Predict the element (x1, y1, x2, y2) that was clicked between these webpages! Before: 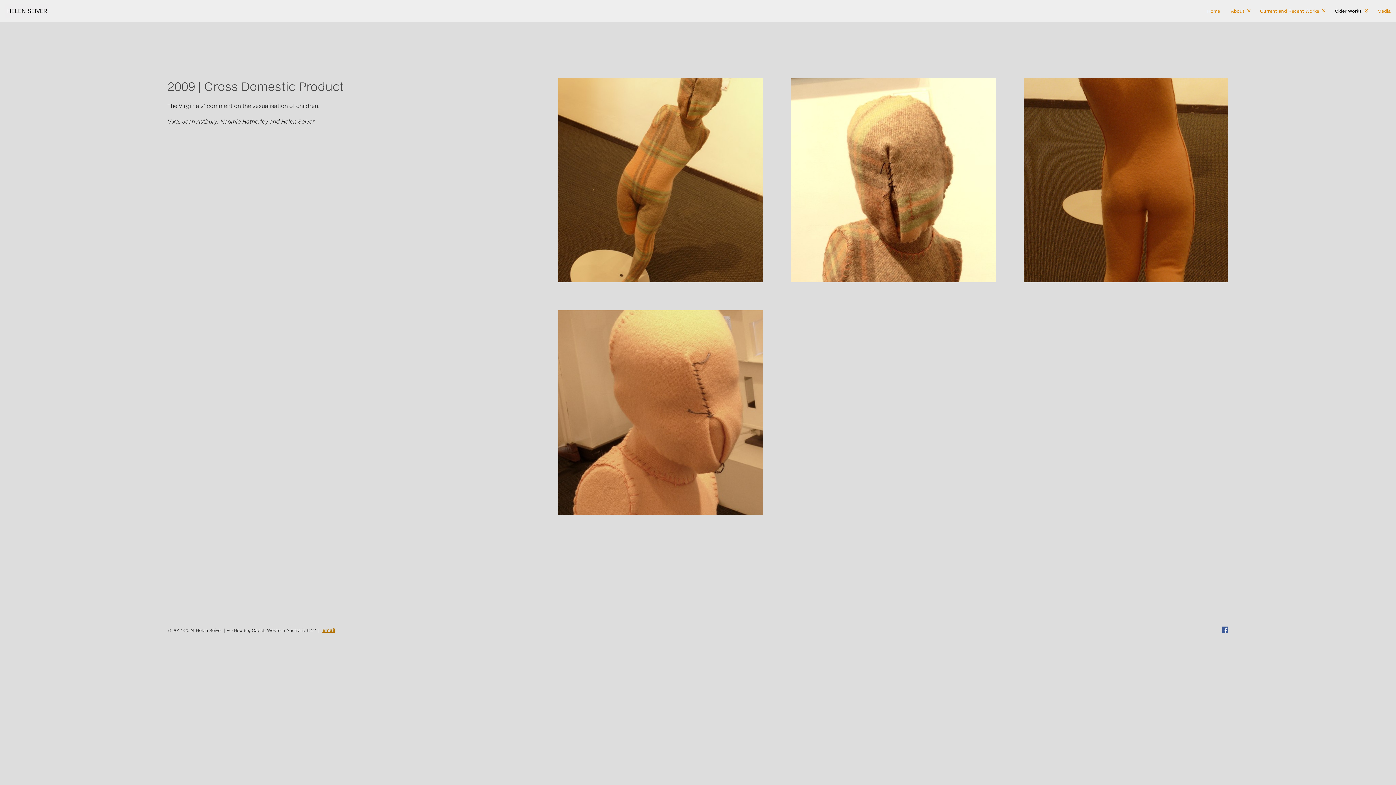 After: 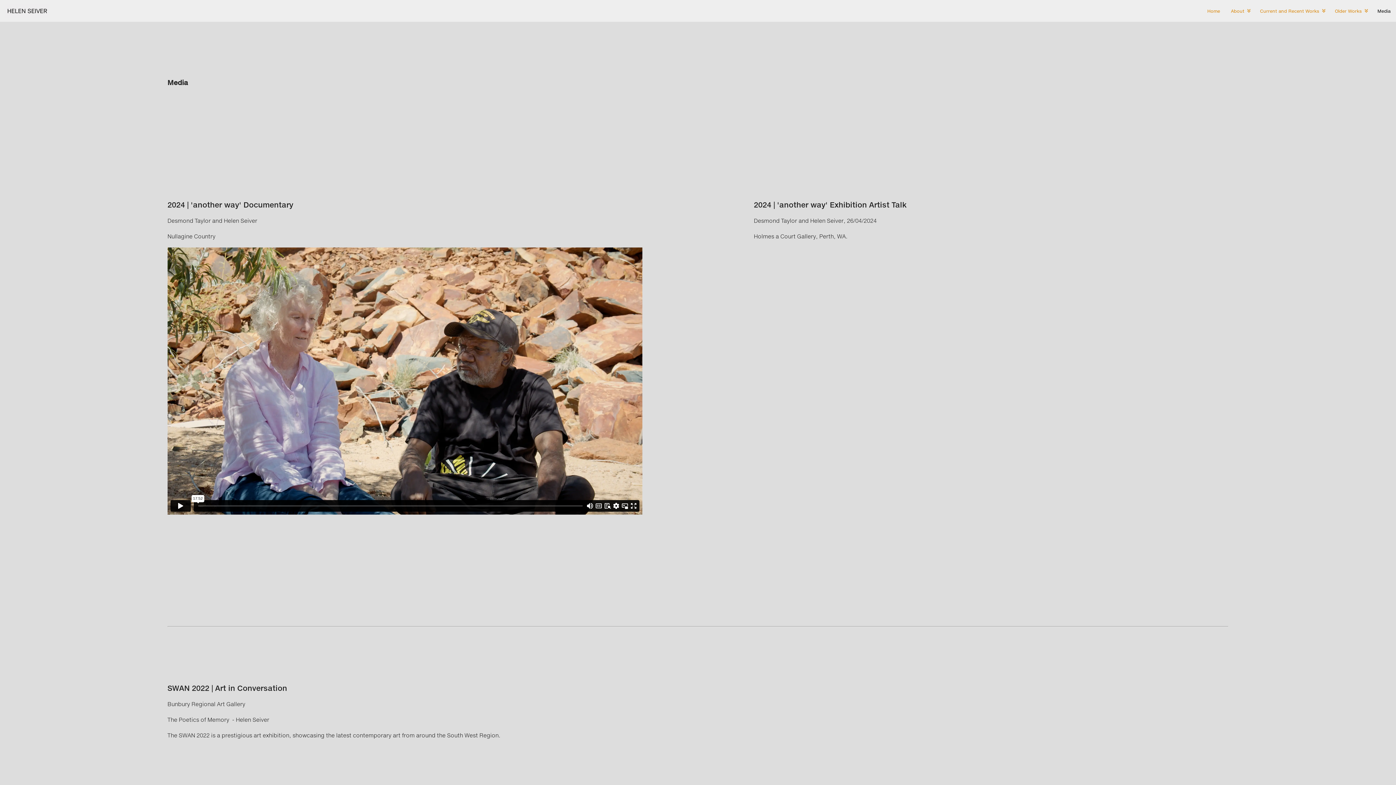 Action: label: Media bbox: (1372, 4, 1396, 17)